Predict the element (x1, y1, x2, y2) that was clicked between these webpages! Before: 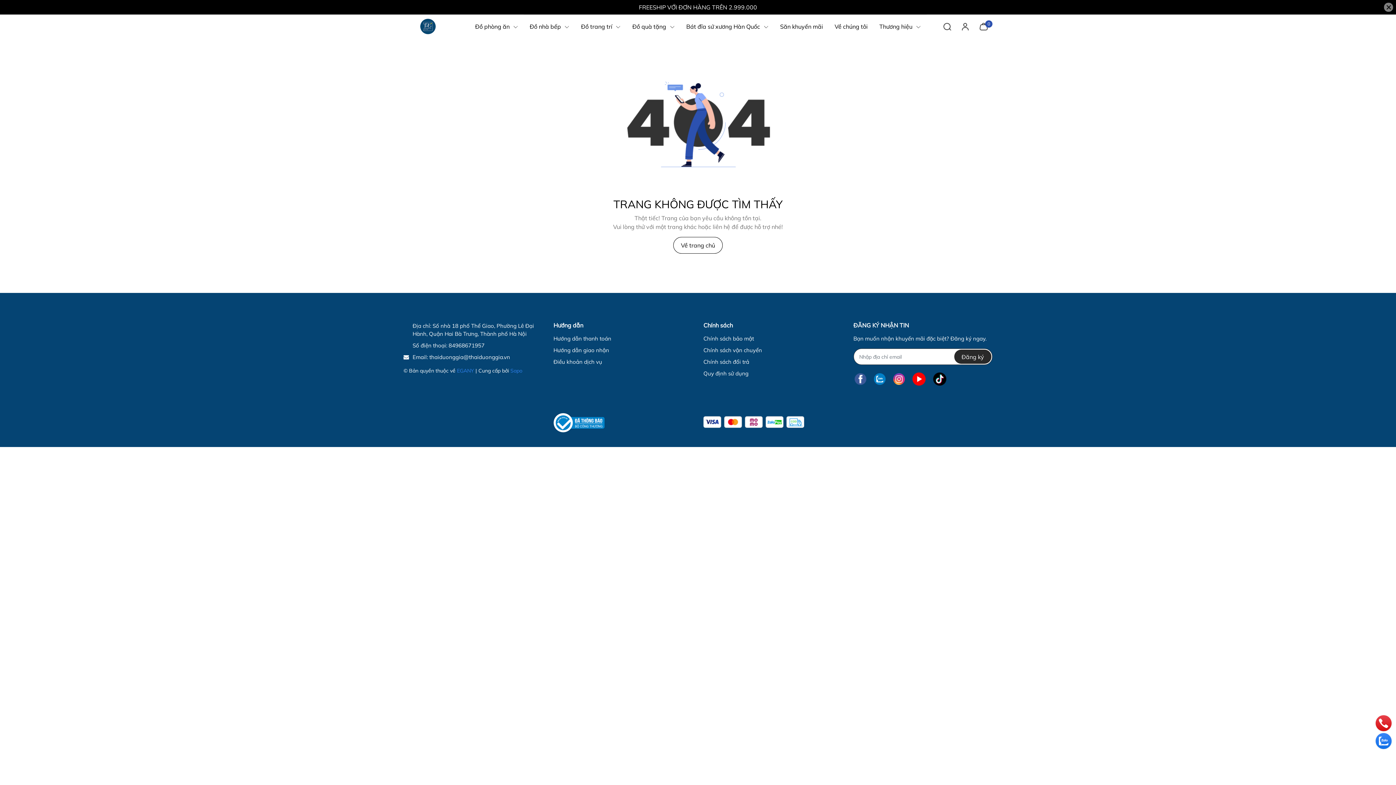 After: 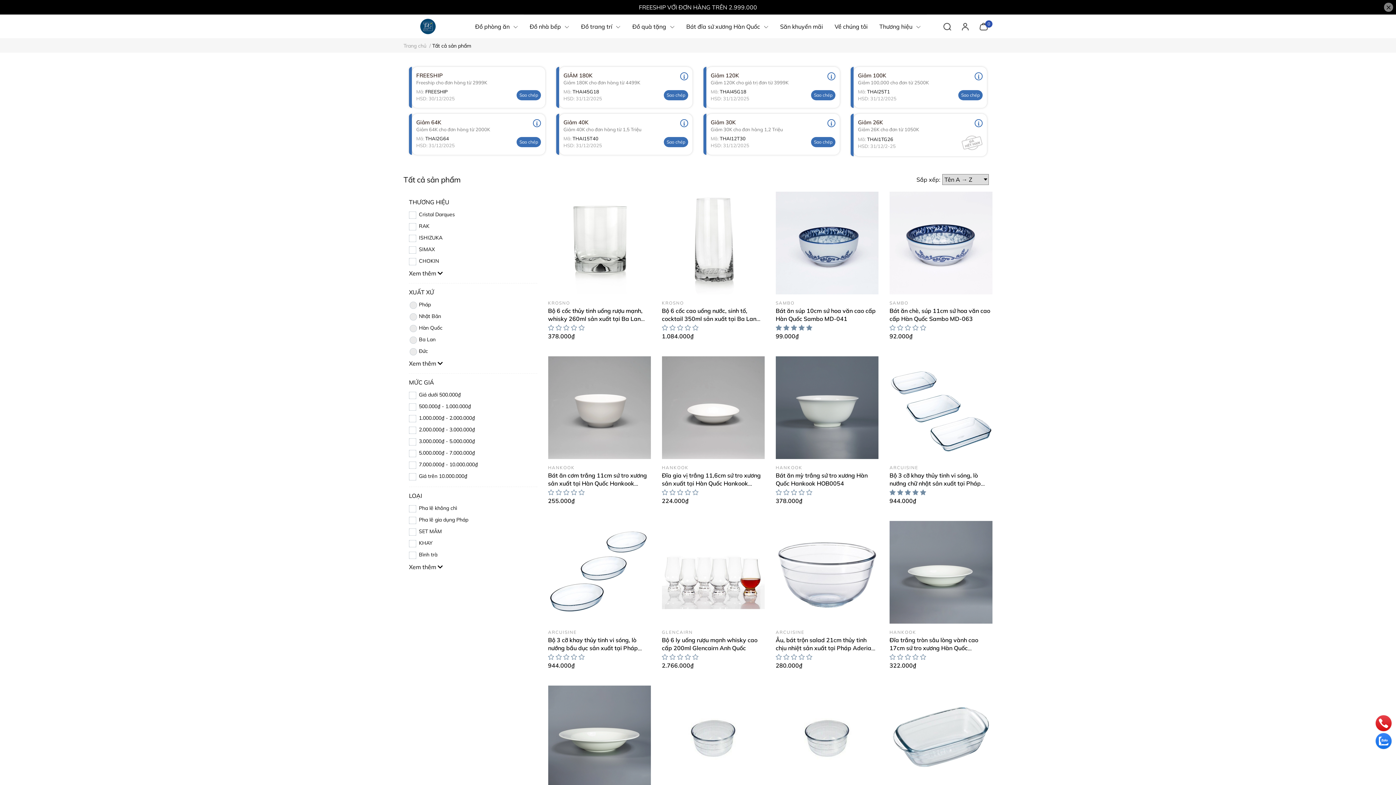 Action: label: FREESHIP VỚI ĐƠN HÀNG TRÊN 2.999.000 bbox: (398, 0, 998, 14)